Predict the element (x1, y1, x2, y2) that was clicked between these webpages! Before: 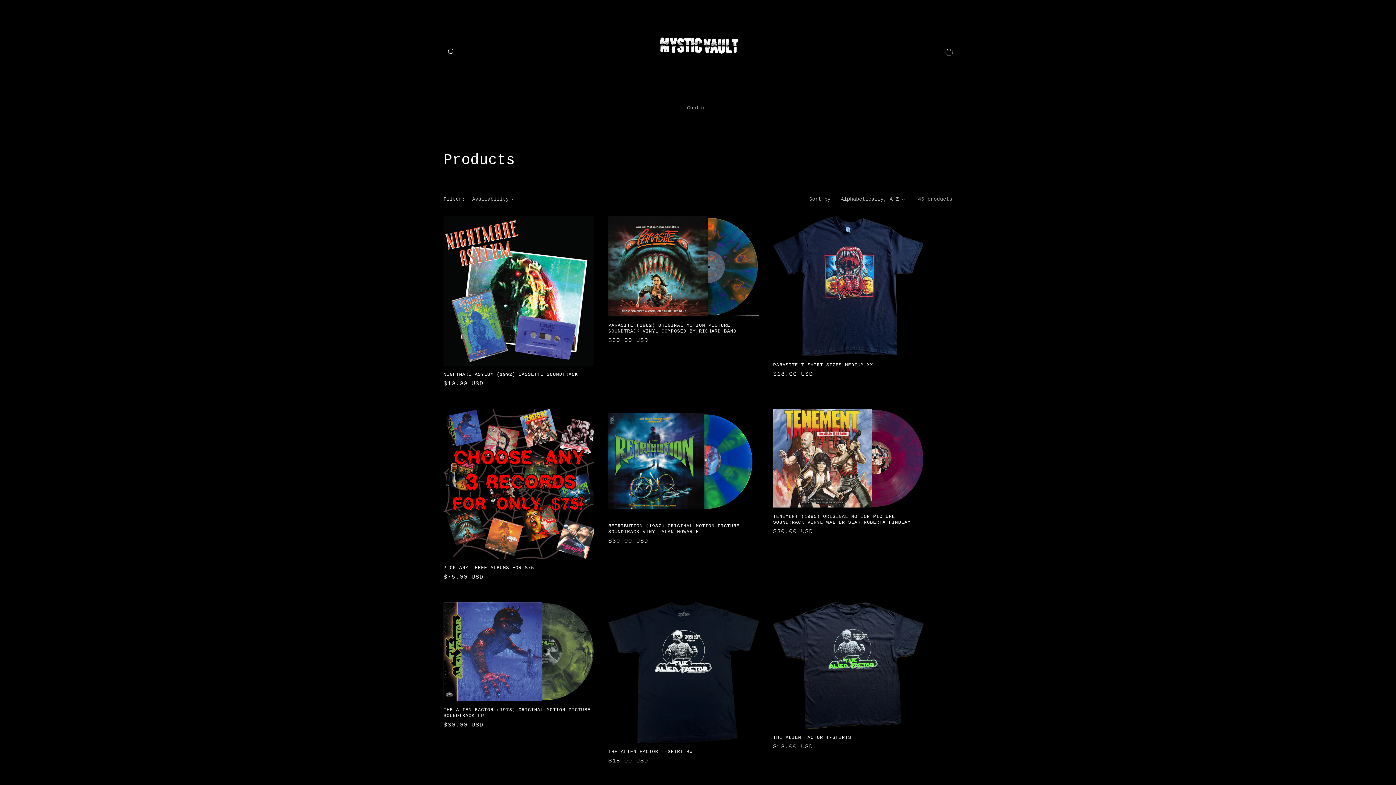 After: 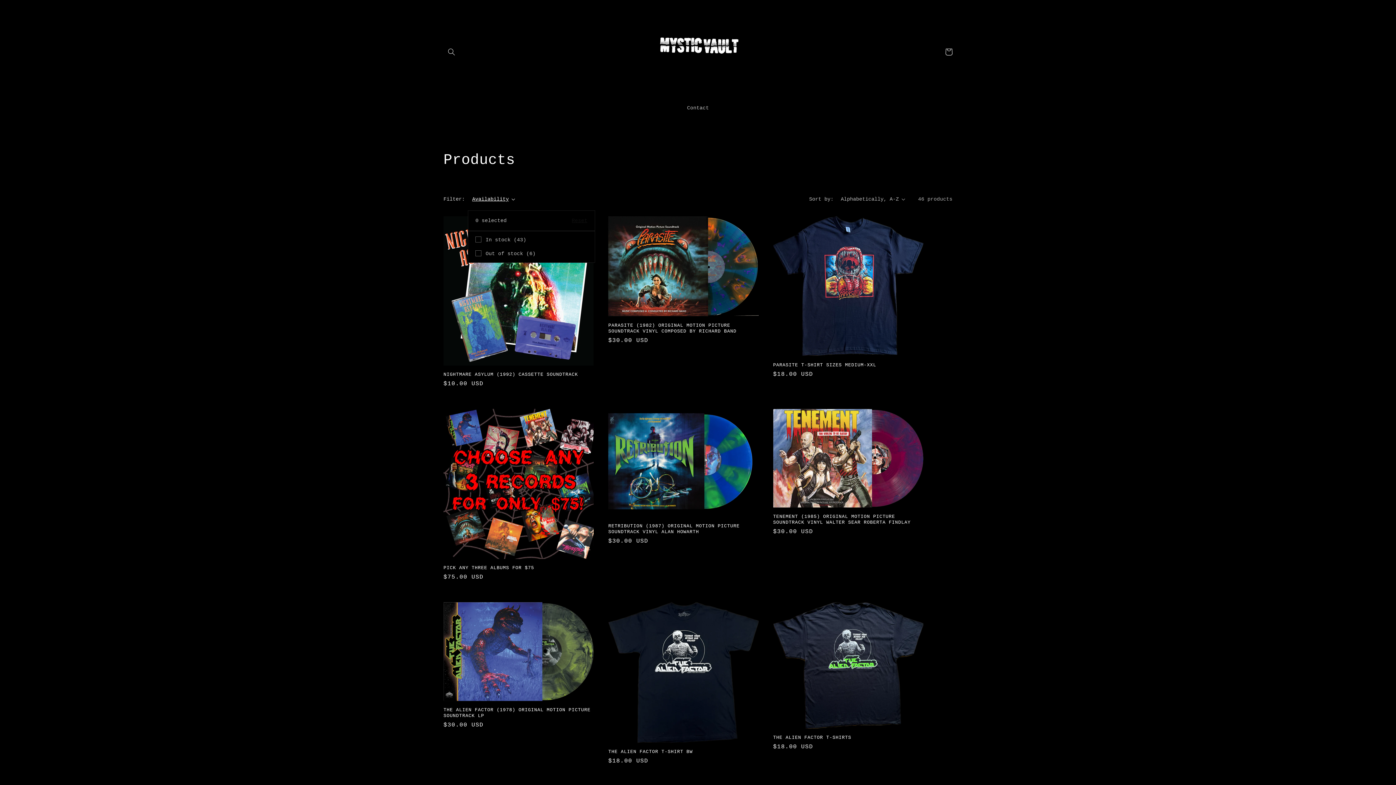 Action: bbox: (472, 195, 515, 203) label: Availability (0 selected)